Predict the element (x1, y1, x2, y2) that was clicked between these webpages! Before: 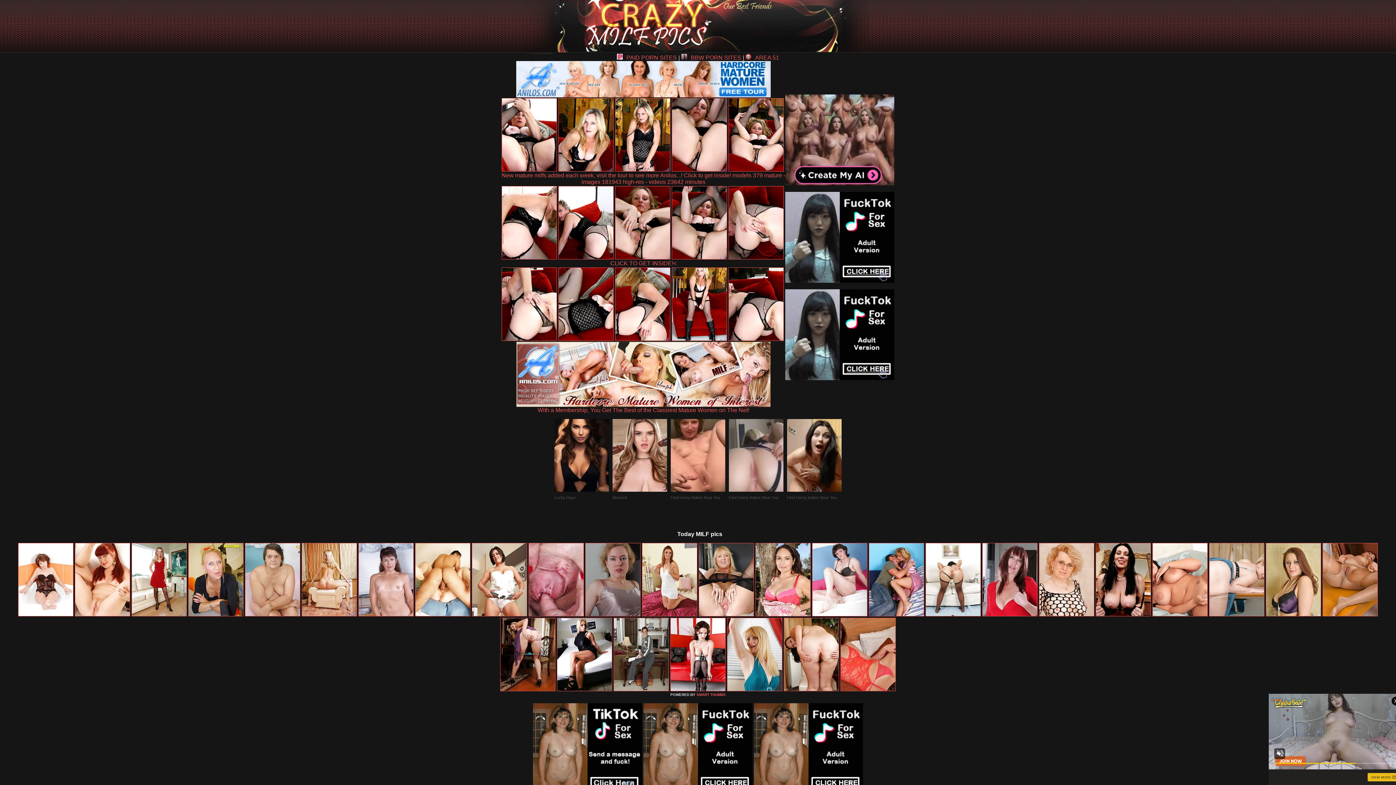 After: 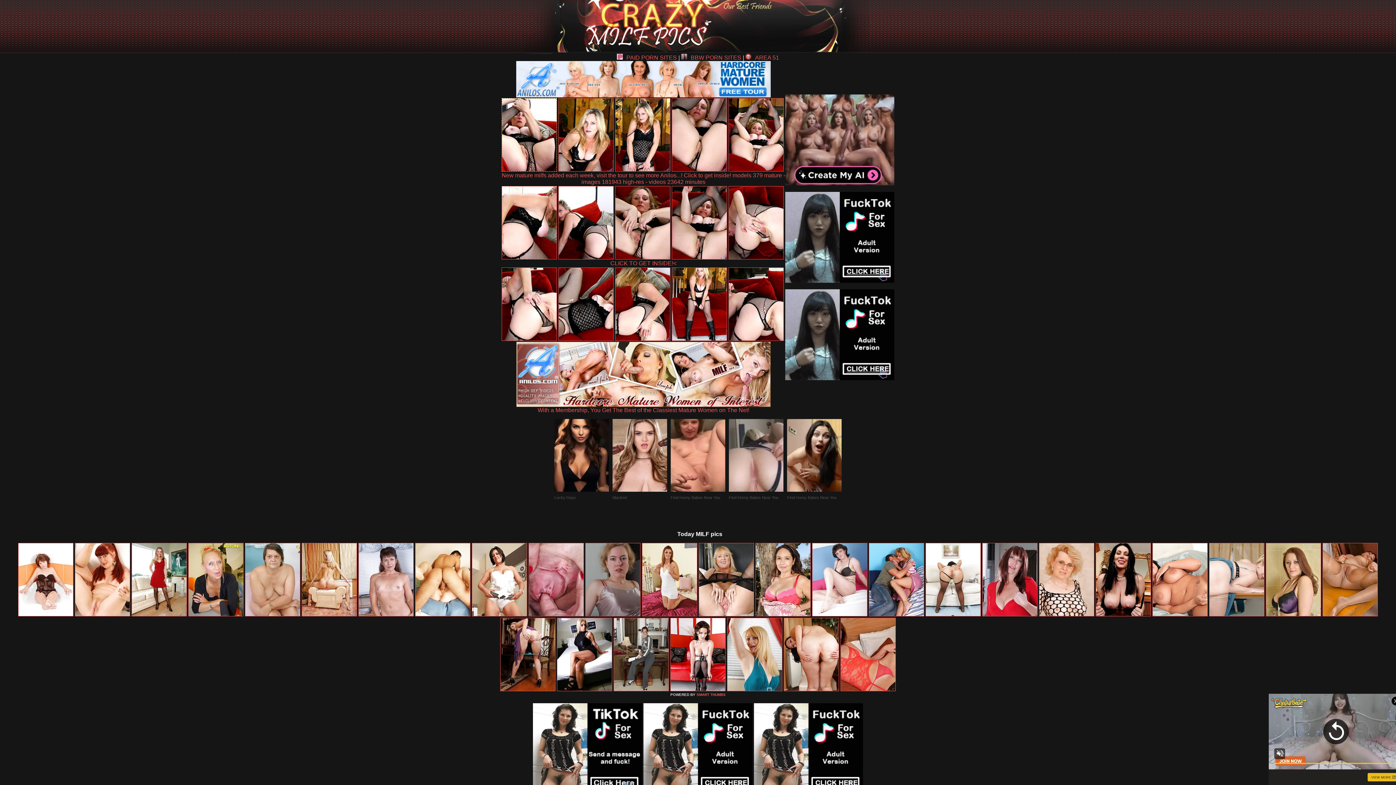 Action: bbox: (501, 166, 557, 172)